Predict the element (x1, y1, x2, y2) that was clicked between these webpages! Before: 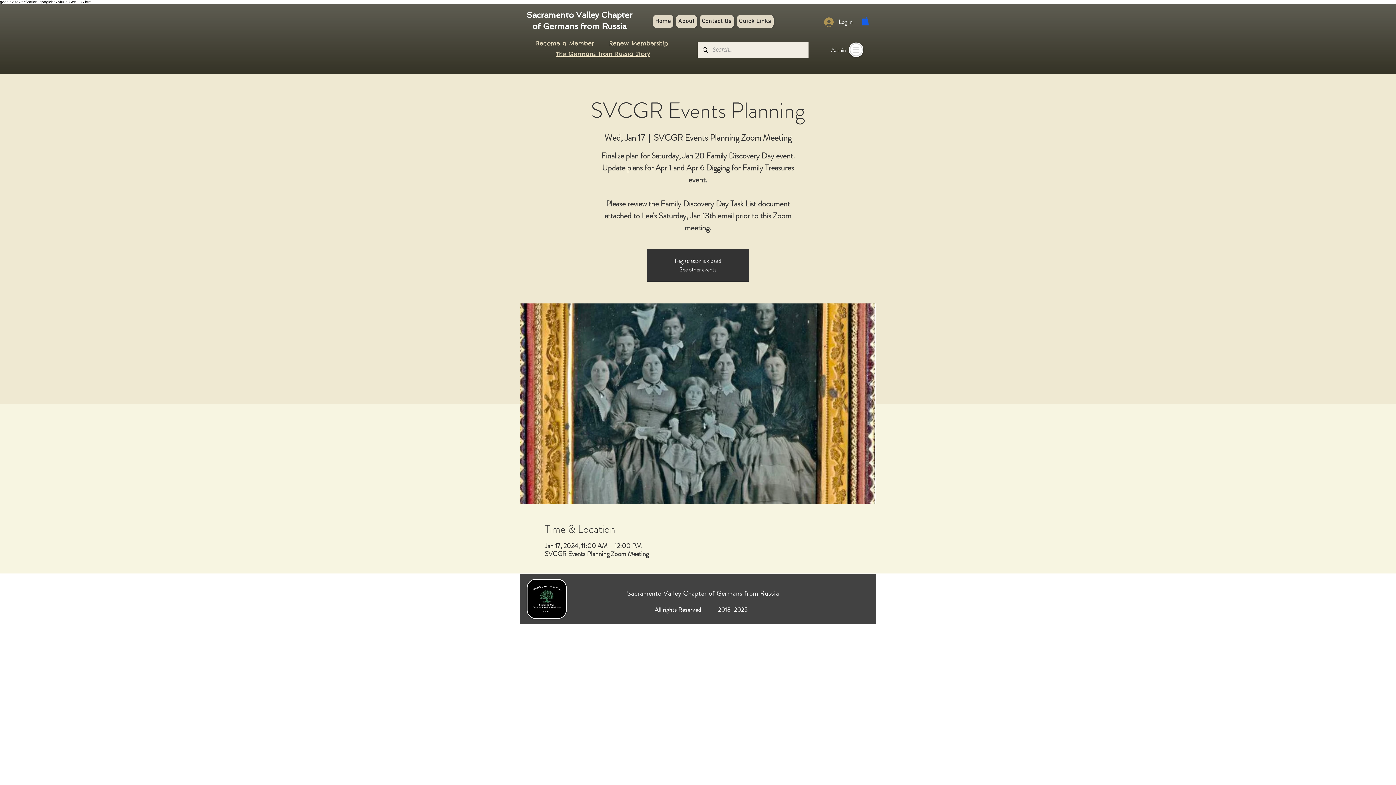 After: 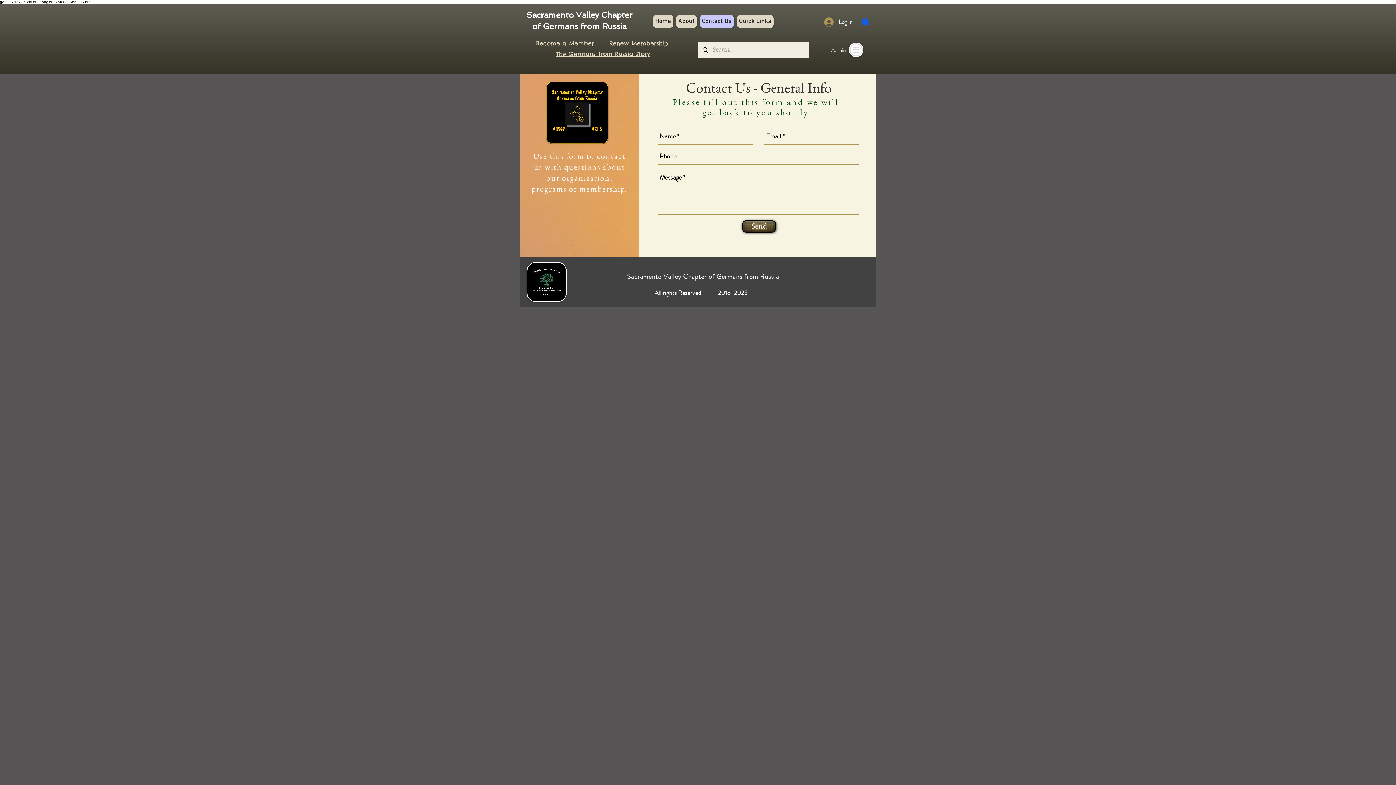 Action: label: Contact Us bbox: (699, 14, 734, 28)